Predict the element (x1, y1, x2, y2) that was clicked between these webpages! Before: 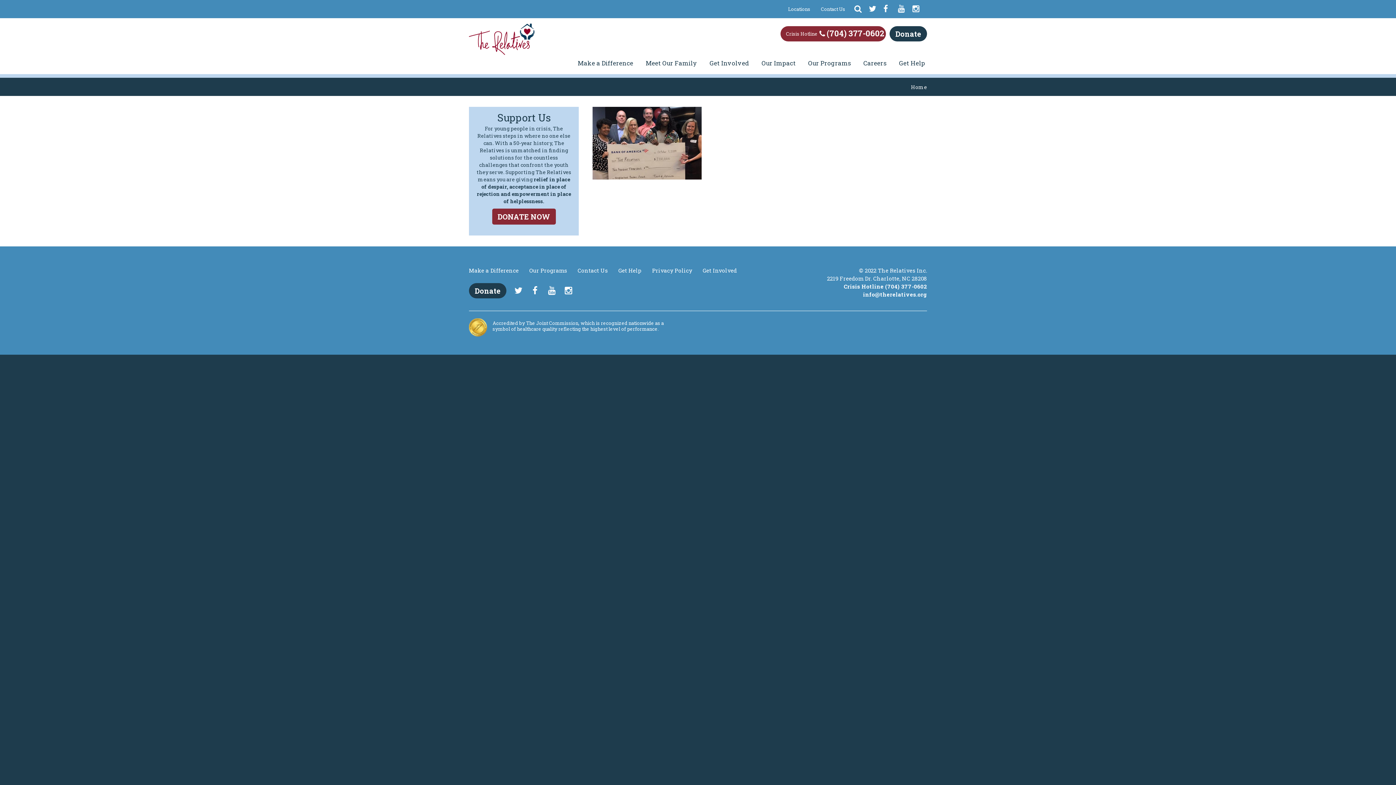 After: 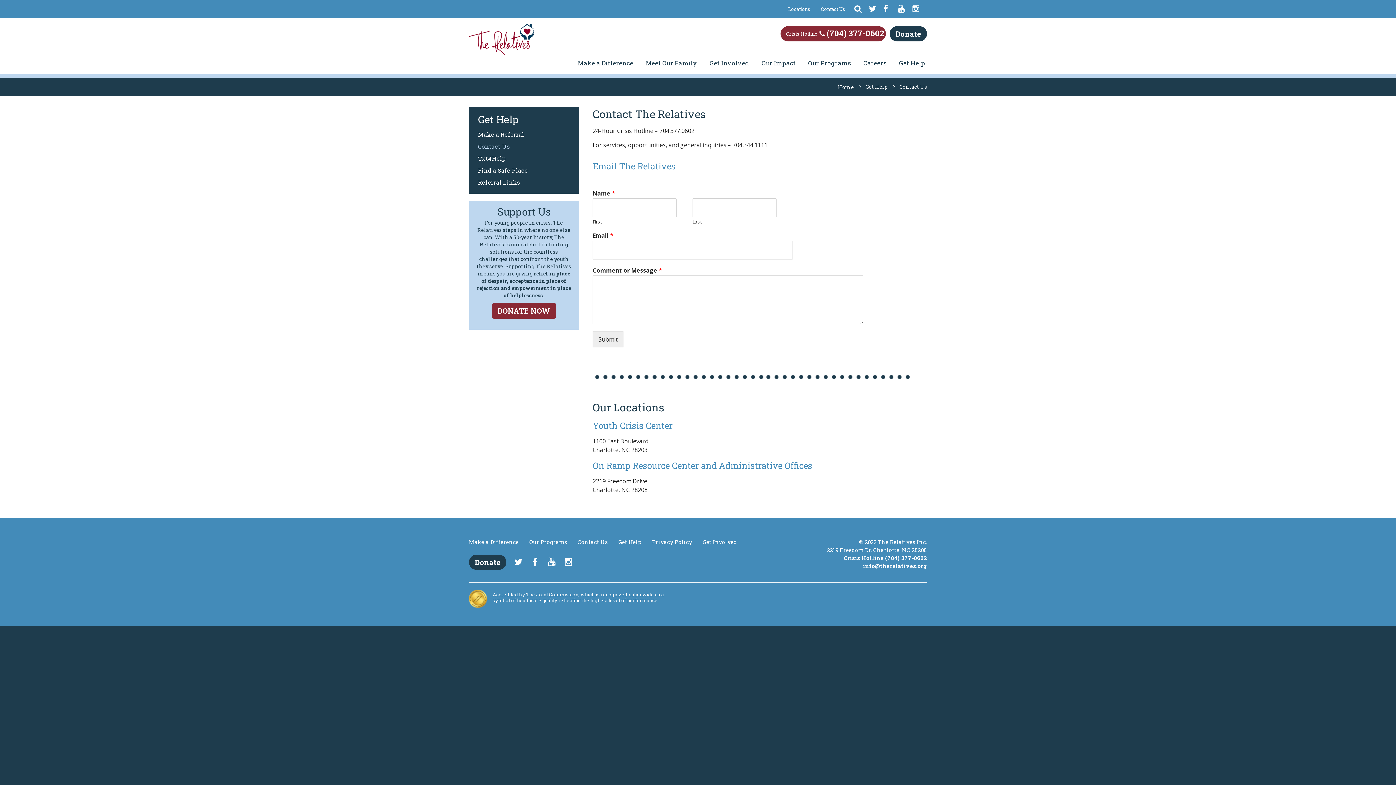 Action: bbox: (788, 5, 819, 12) label: Locations